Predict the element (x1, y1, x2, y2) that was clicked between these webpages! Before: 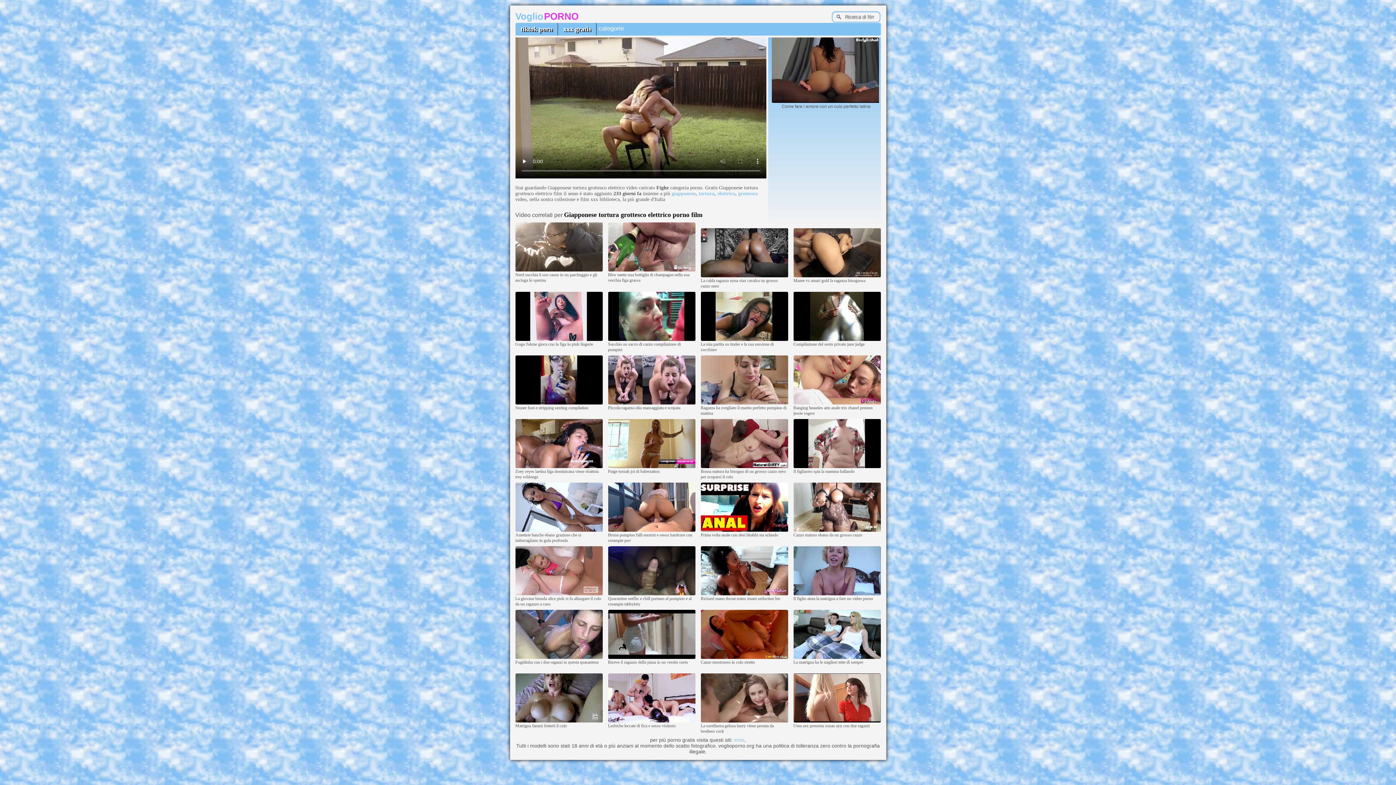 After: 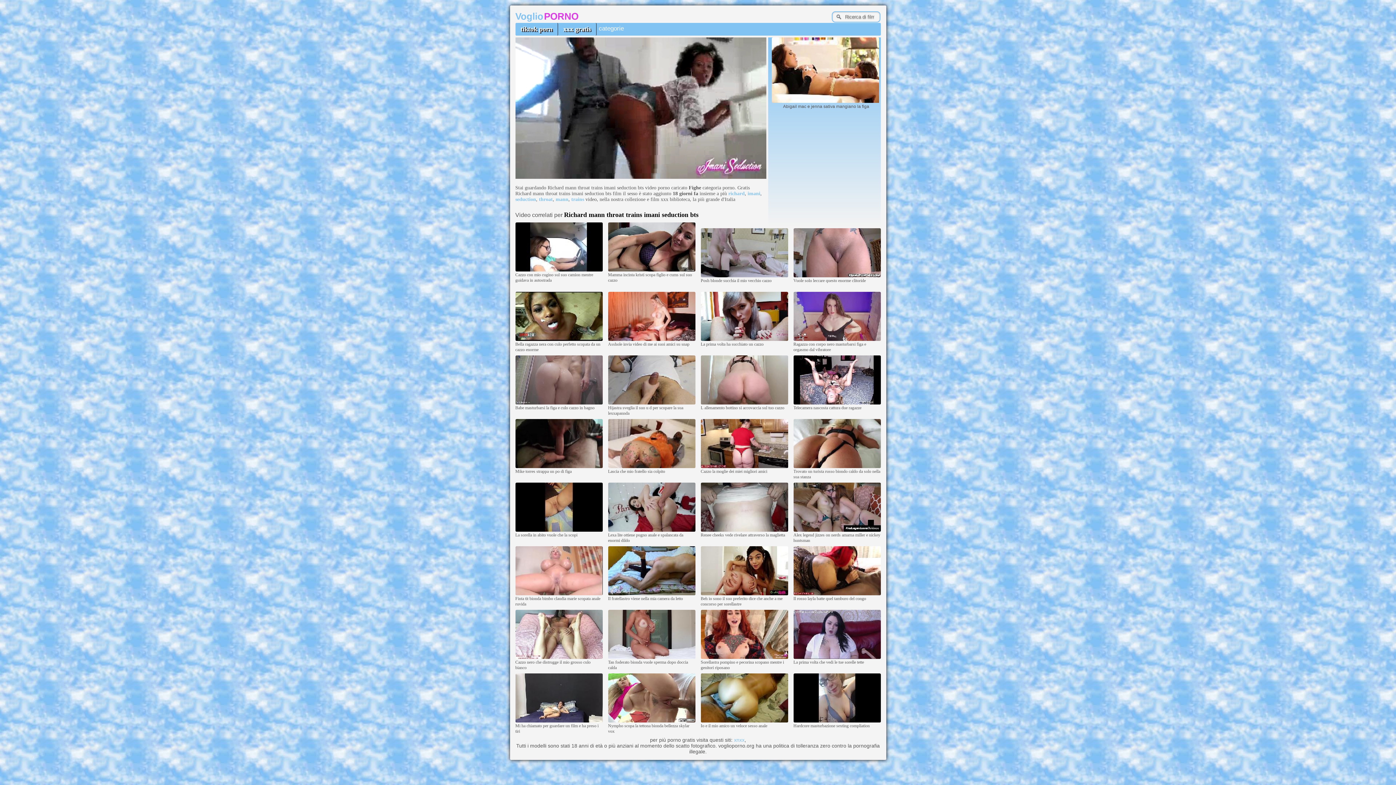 Action: bbox: (700, 592, 788, 596)